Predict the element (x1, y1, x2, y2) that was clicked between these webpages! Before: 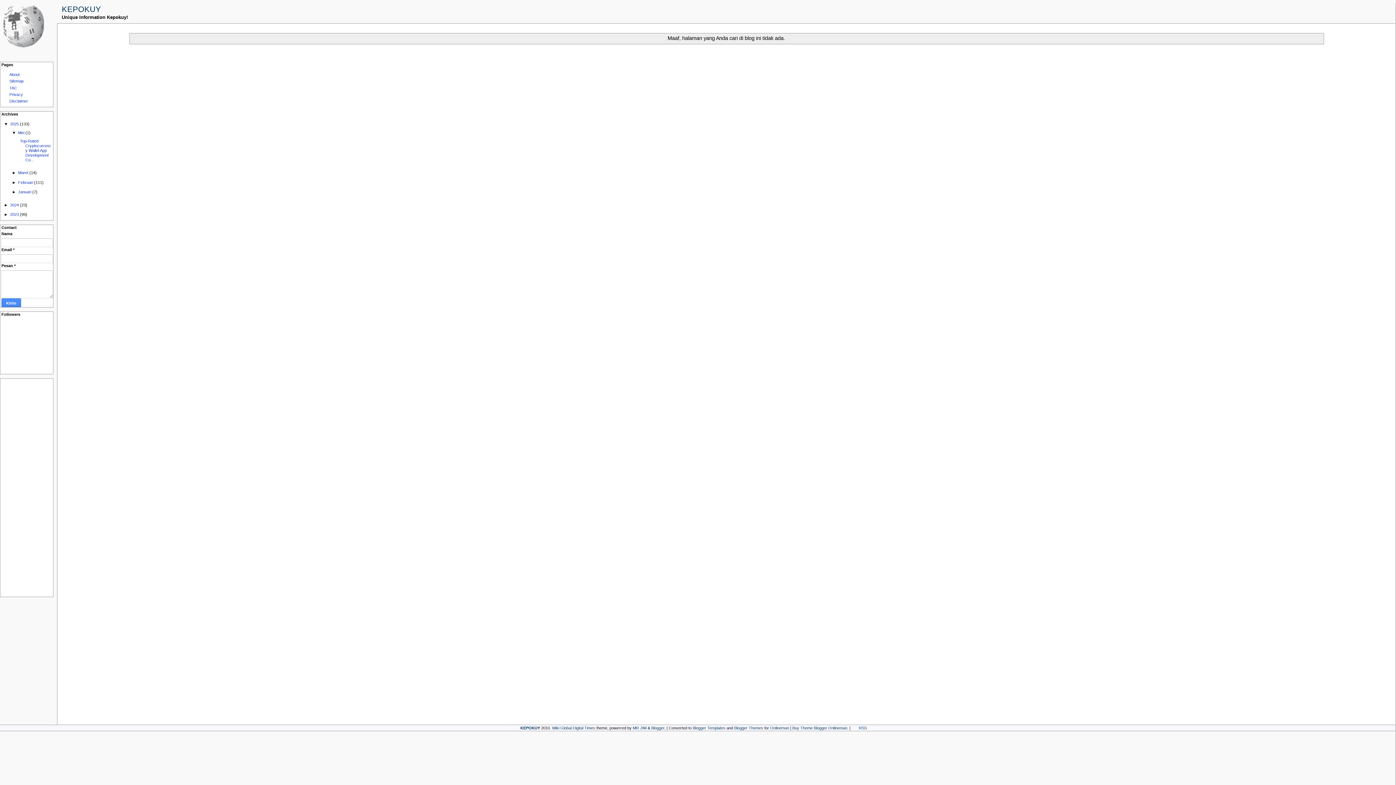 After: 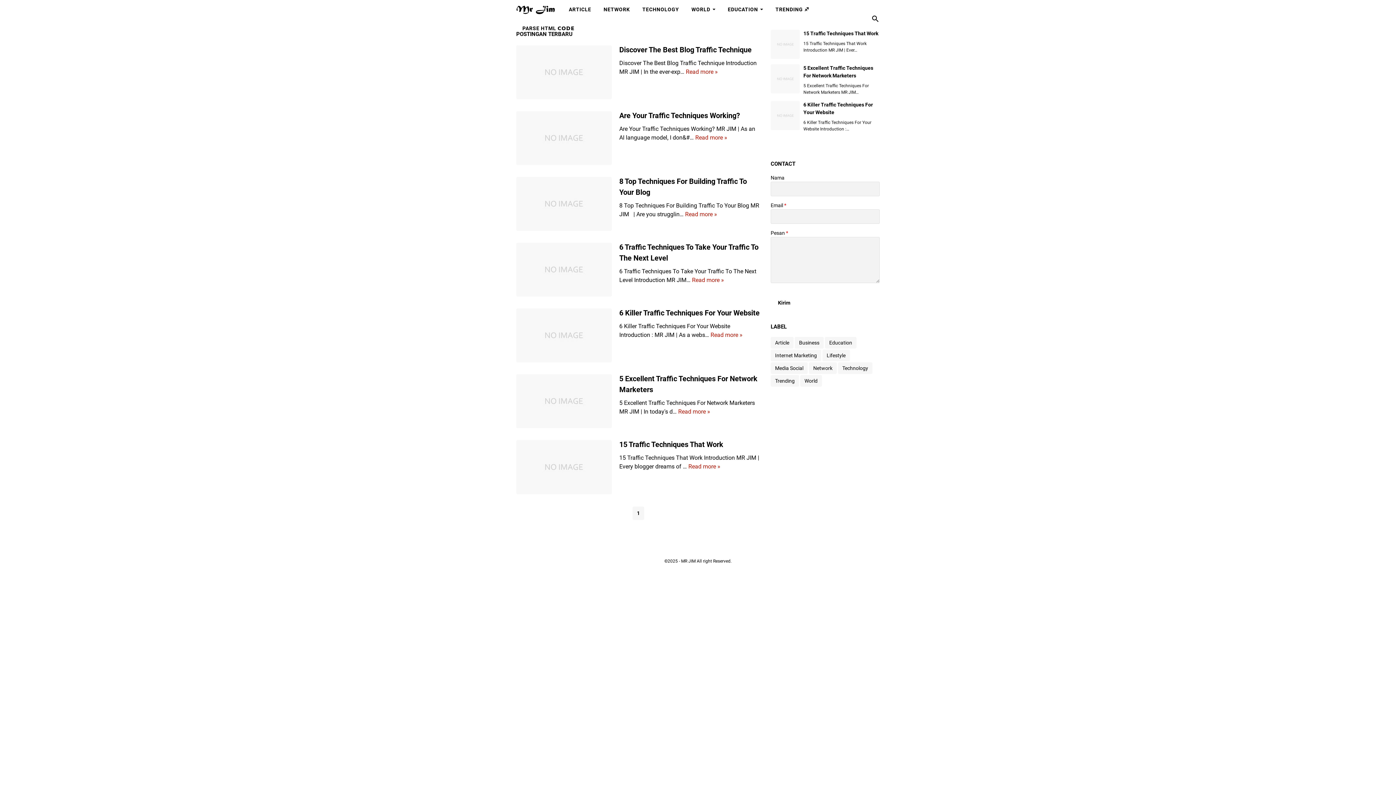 Action: bbox: (734, 726, 763, 730) label: Blogger Themes